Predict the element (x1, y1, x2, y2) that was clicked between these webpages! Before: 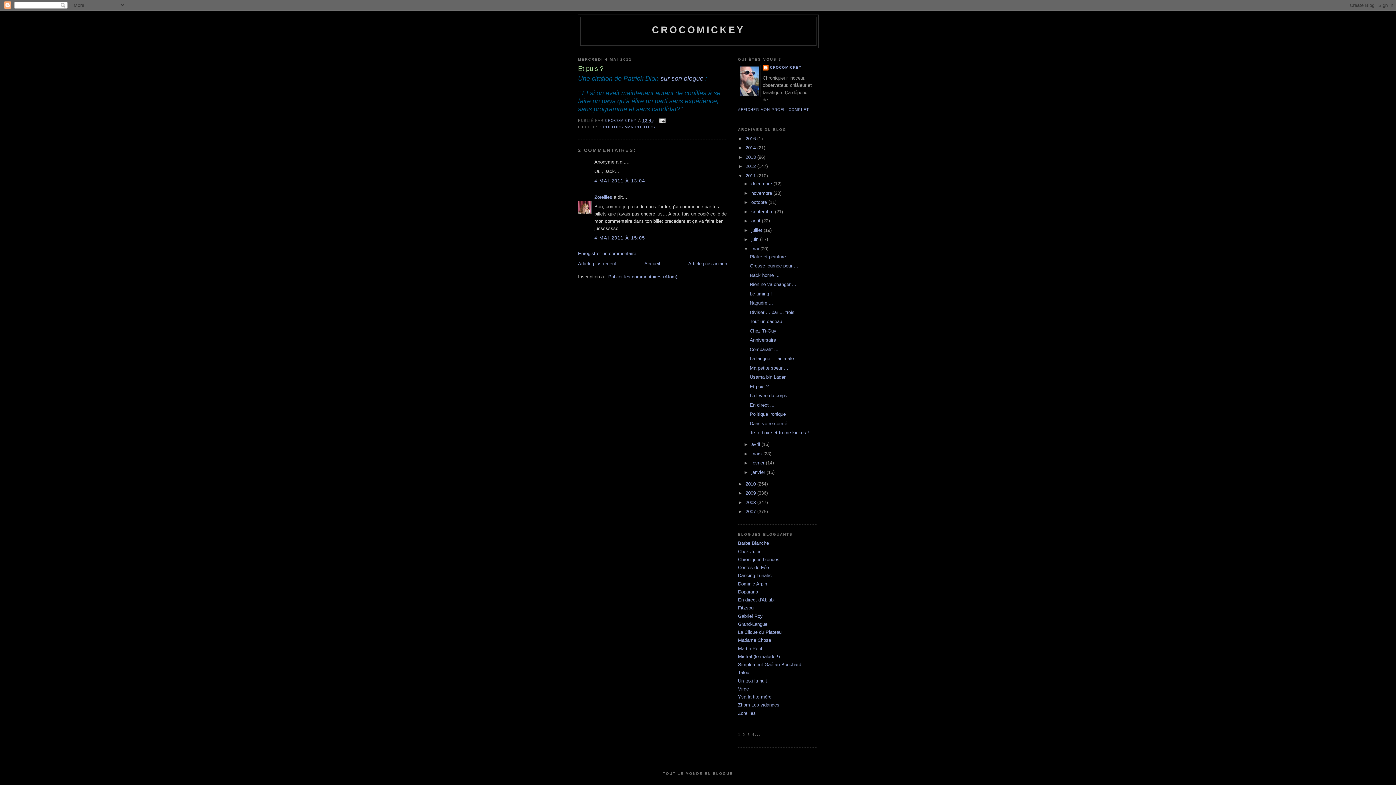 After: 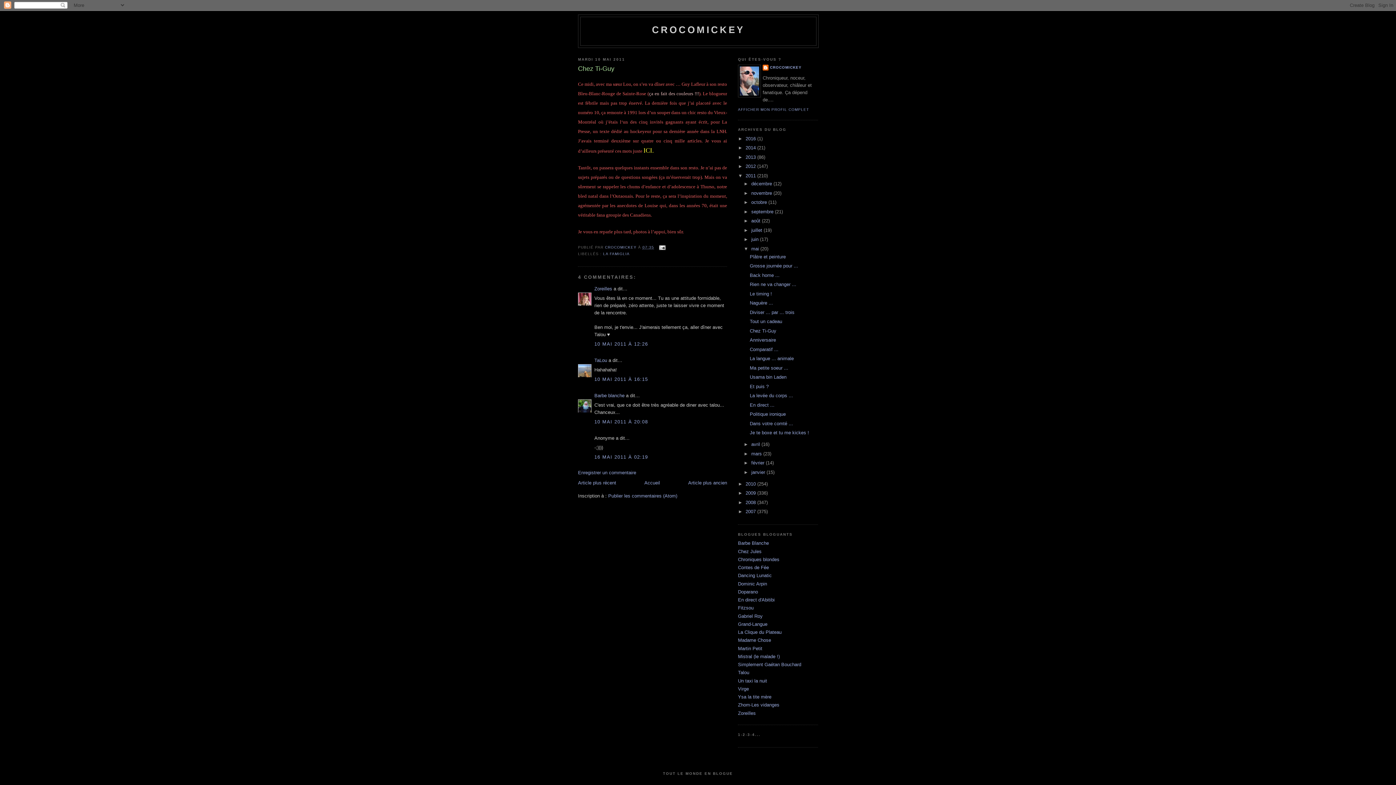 Action: label: Chez Ti-Guy bbox: (749, 328, 776, 333)